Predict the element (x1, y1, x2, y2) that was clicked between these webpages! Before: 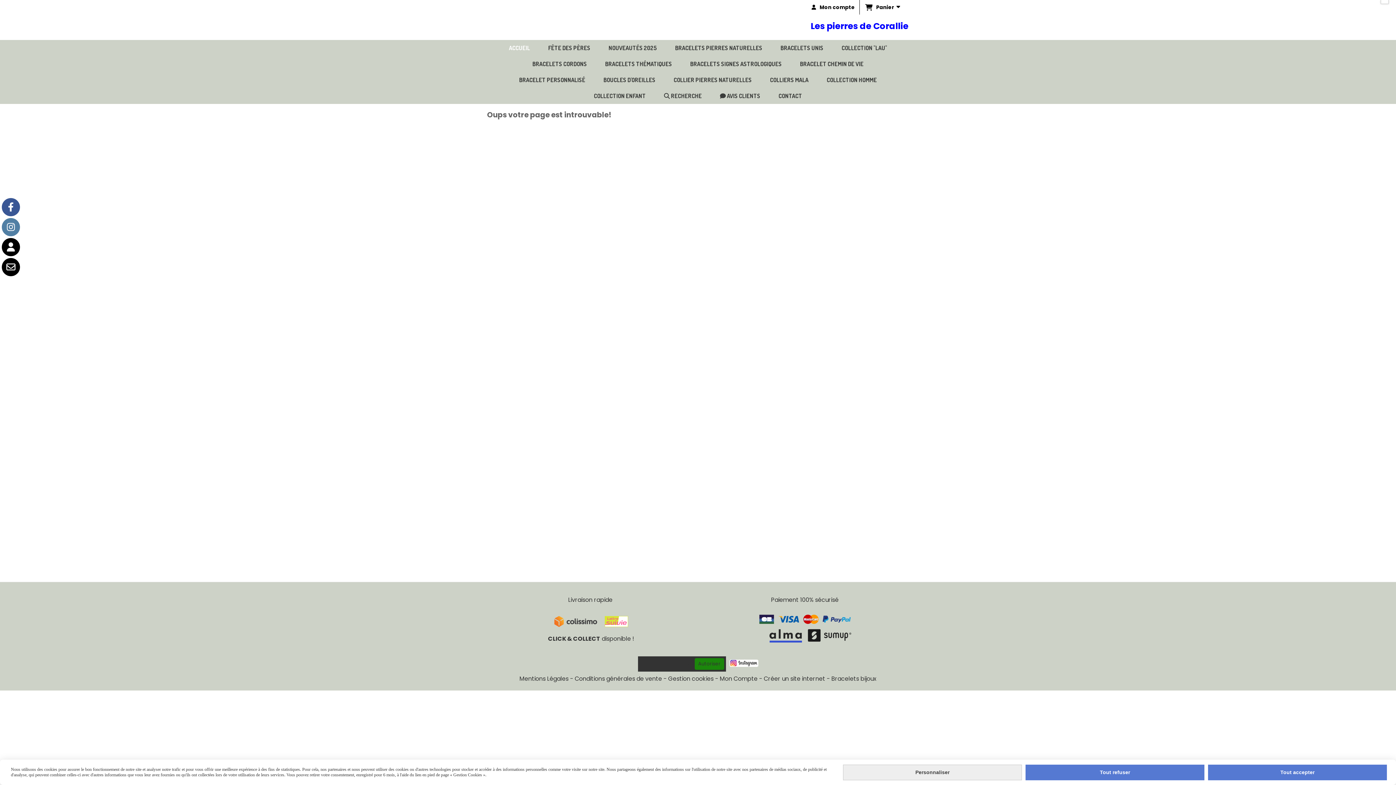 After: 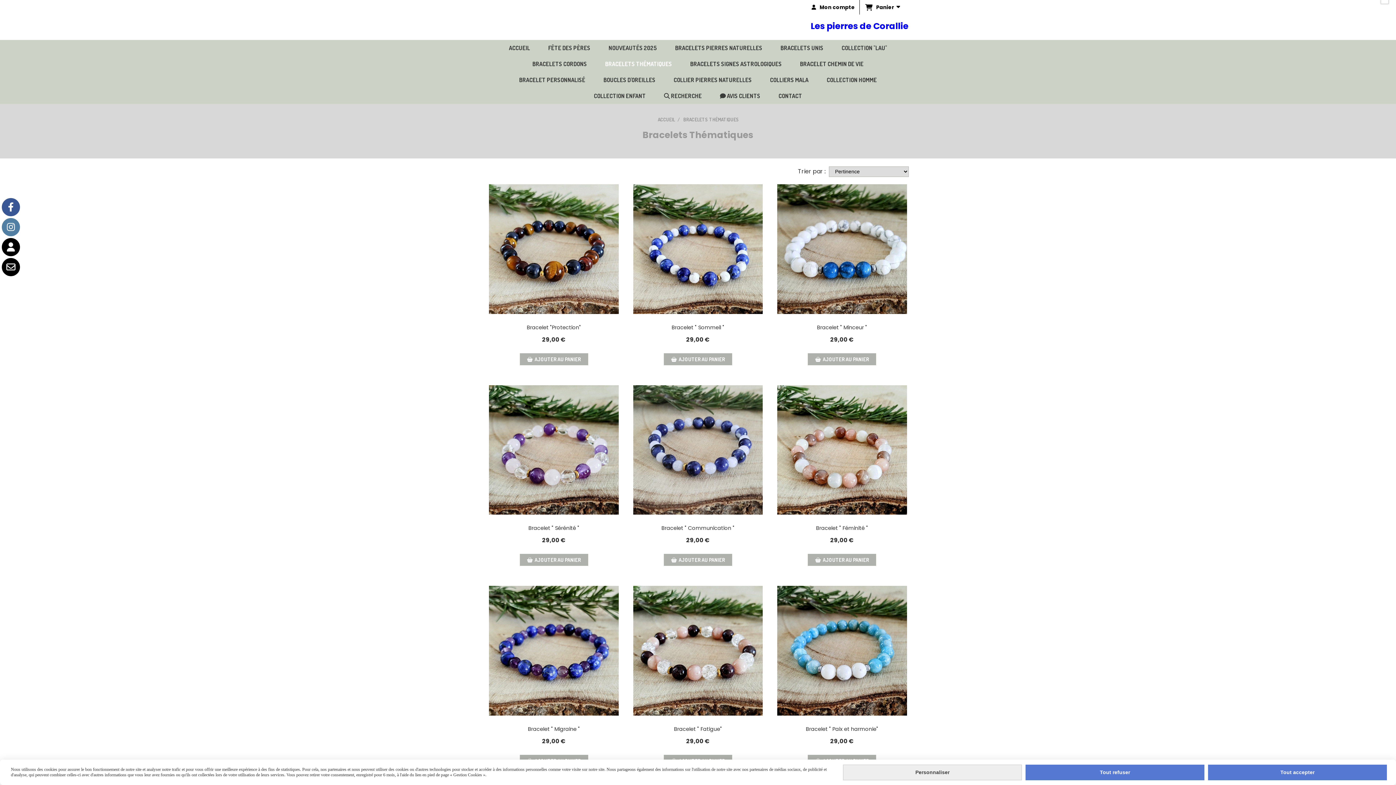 Action: bbox: (596, 56, 681, 72) label: BRACELETS THÉMATIQUES